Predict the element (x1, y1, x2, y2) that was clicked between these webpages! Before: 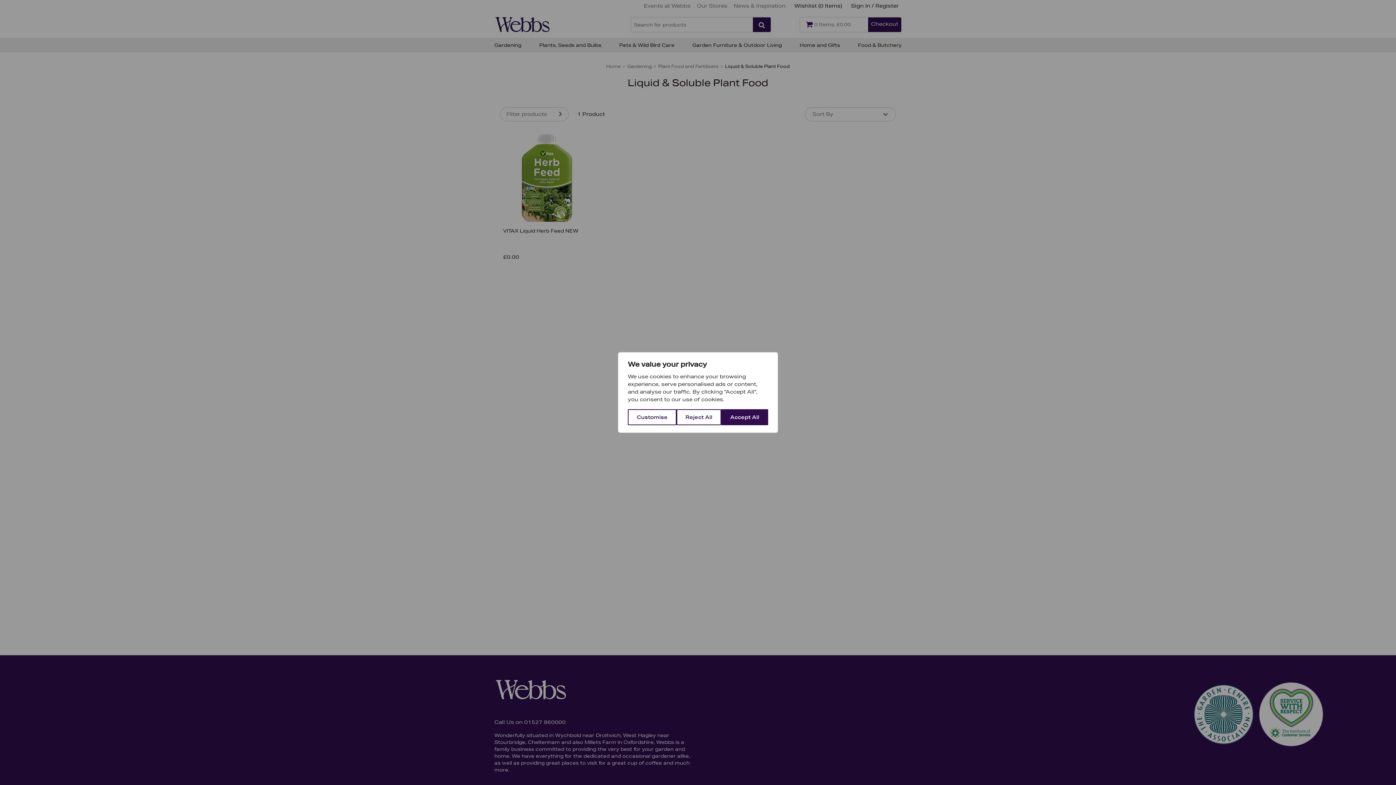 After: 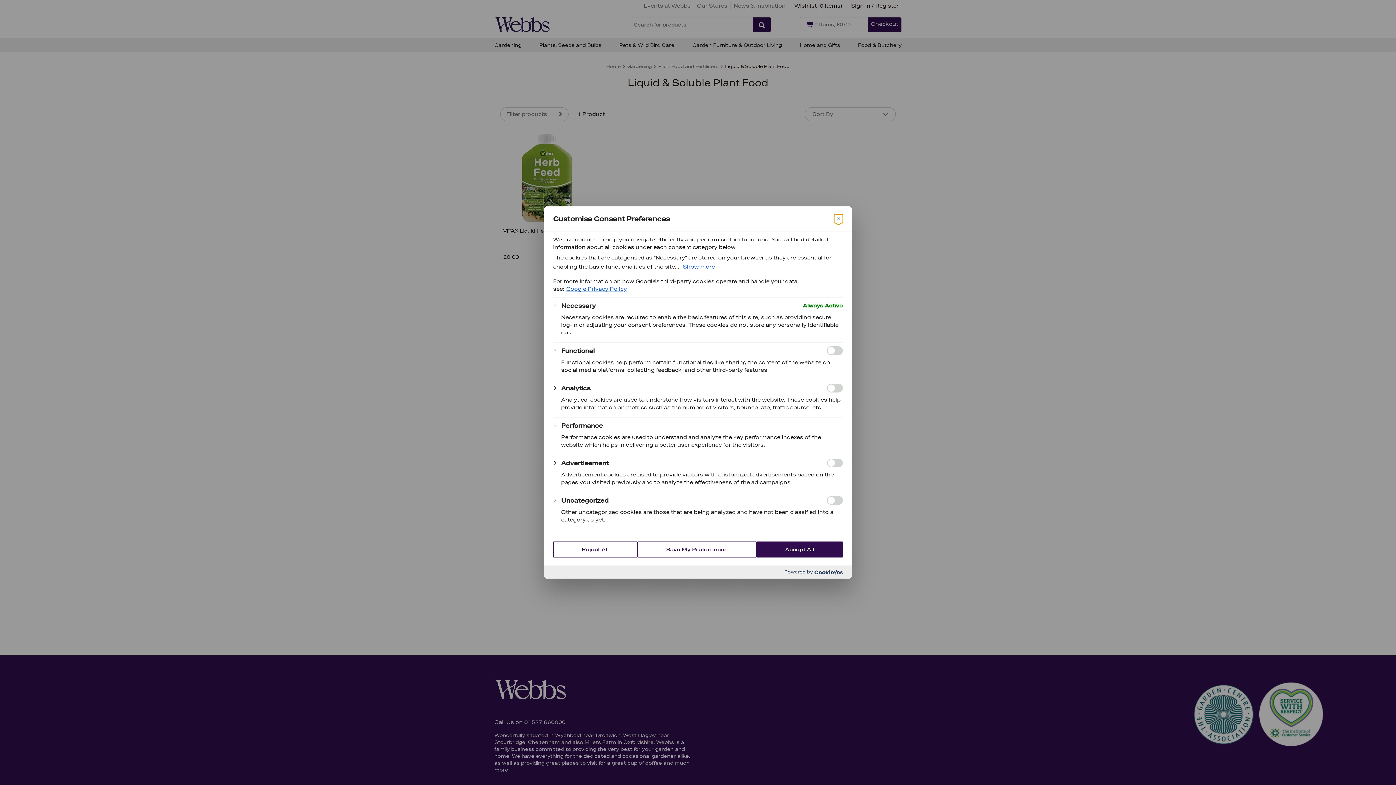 Action: label: Customise bbox: (628, 409, 676, 425)